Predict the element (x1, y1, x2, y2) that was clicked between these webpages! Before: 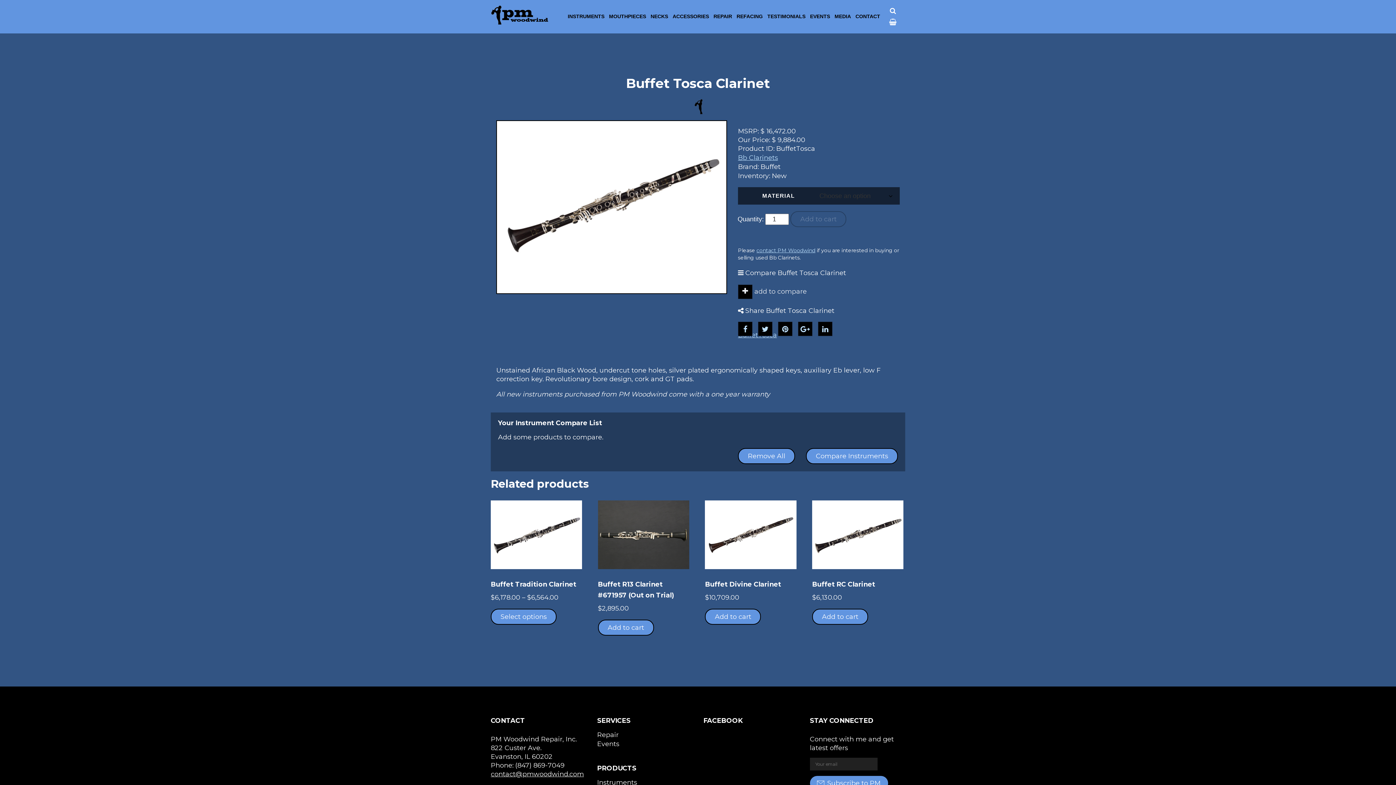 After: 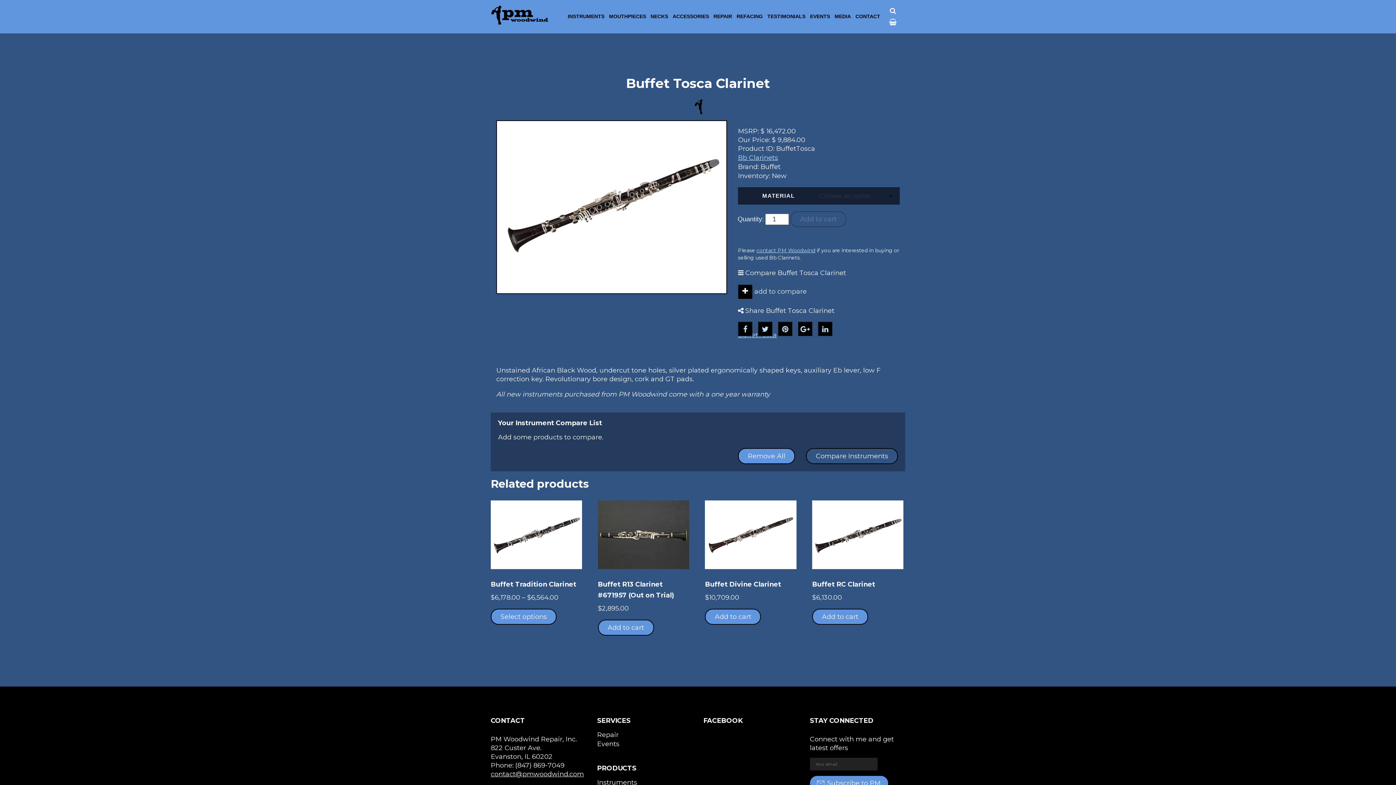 Action: label: Compare Instruments bbox: (806, 448, 898, 464)